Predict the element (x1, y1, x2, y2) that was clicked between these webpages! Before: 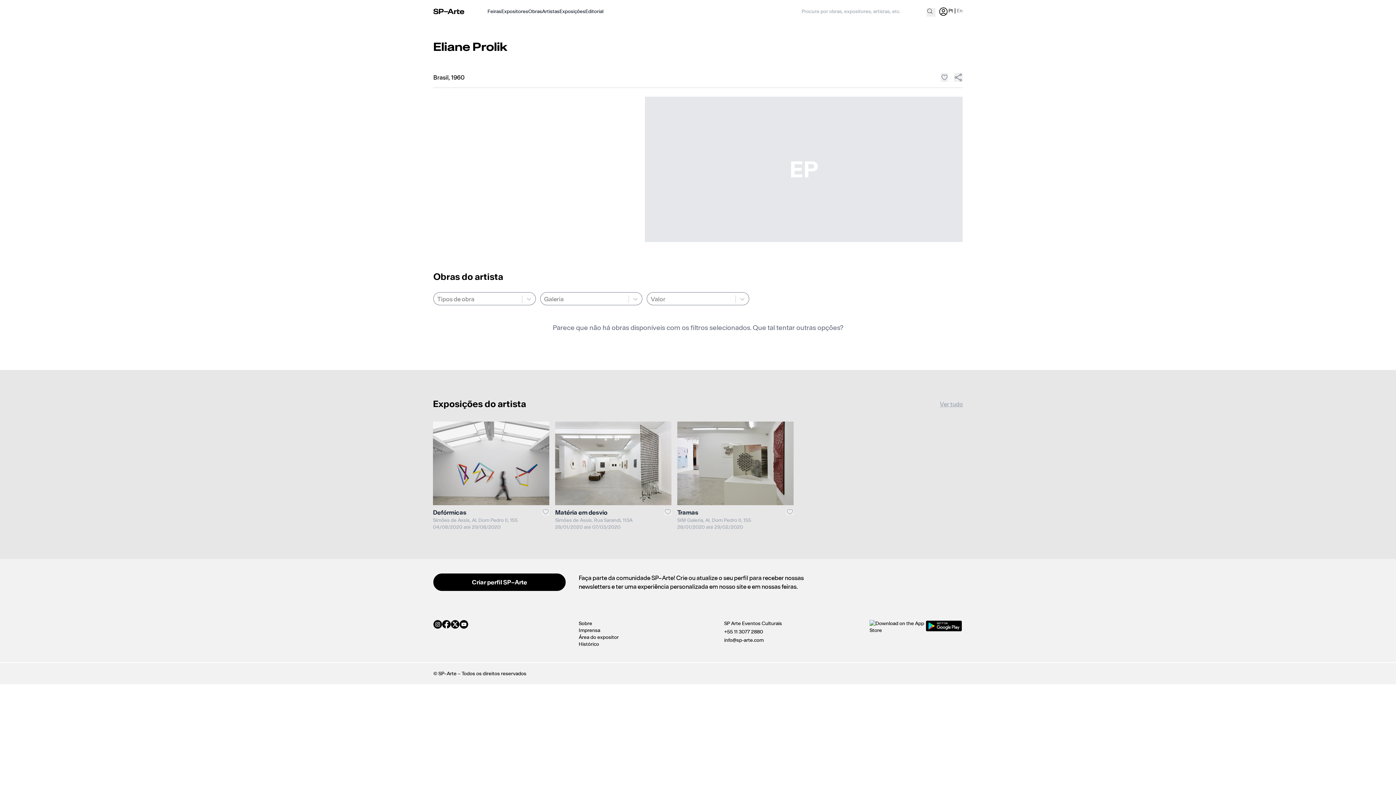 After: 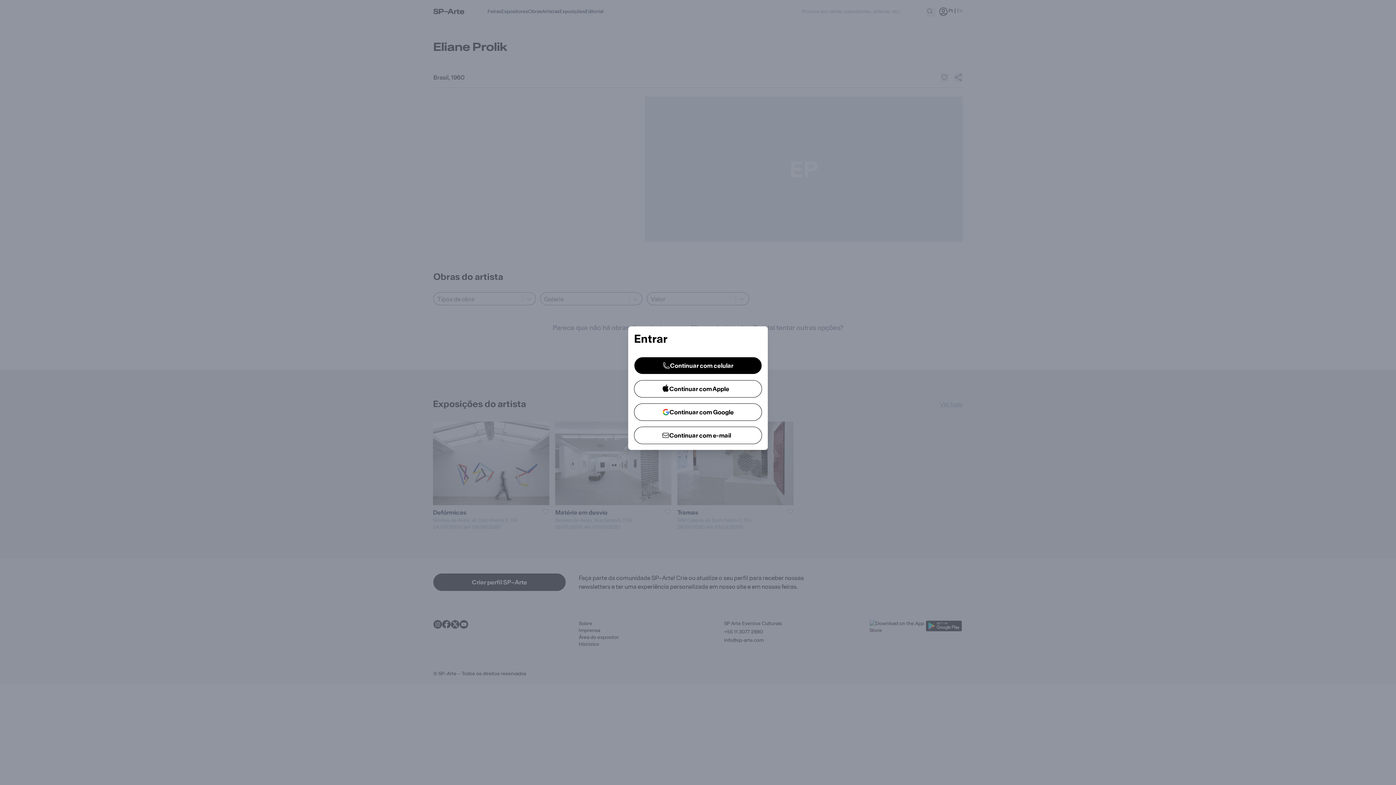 Action: bbox: (542, 508, 549, 515)